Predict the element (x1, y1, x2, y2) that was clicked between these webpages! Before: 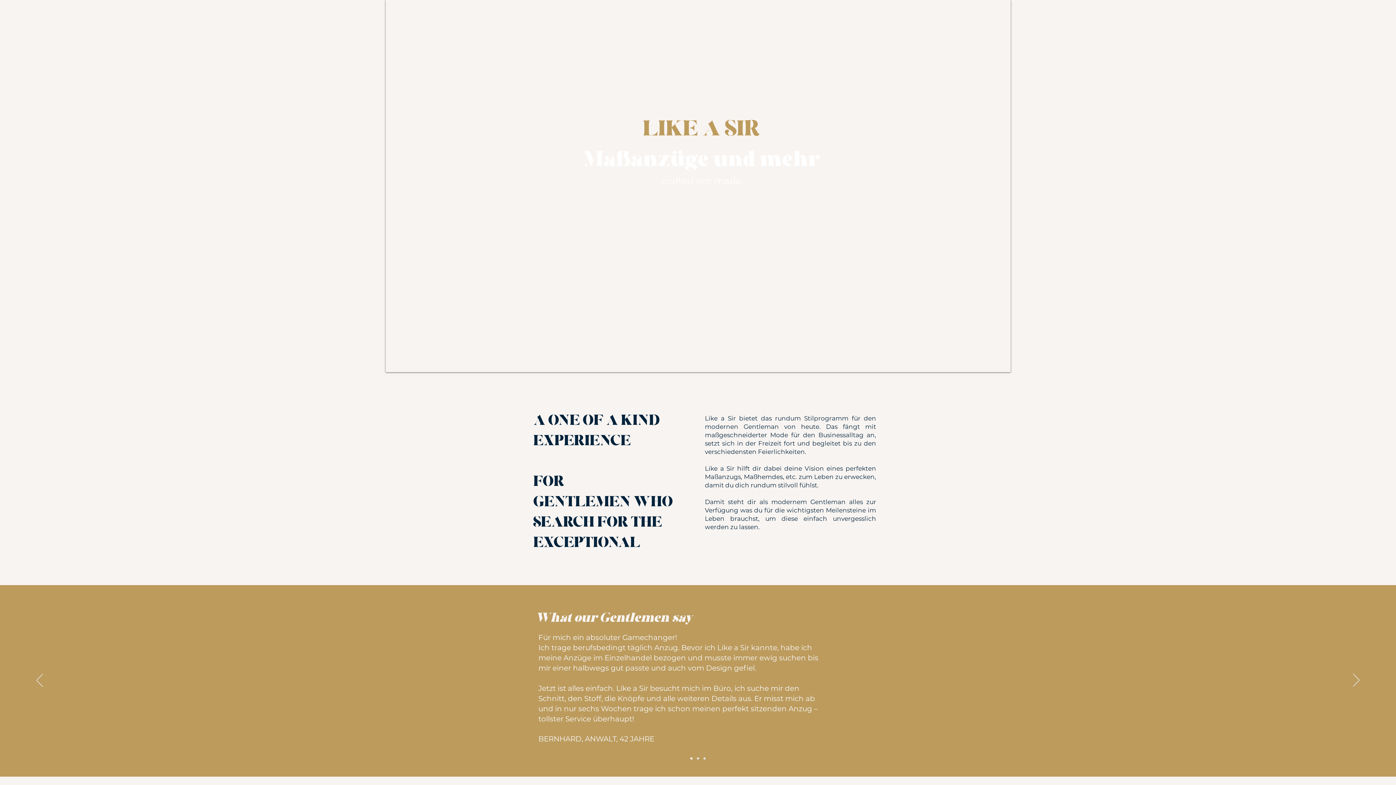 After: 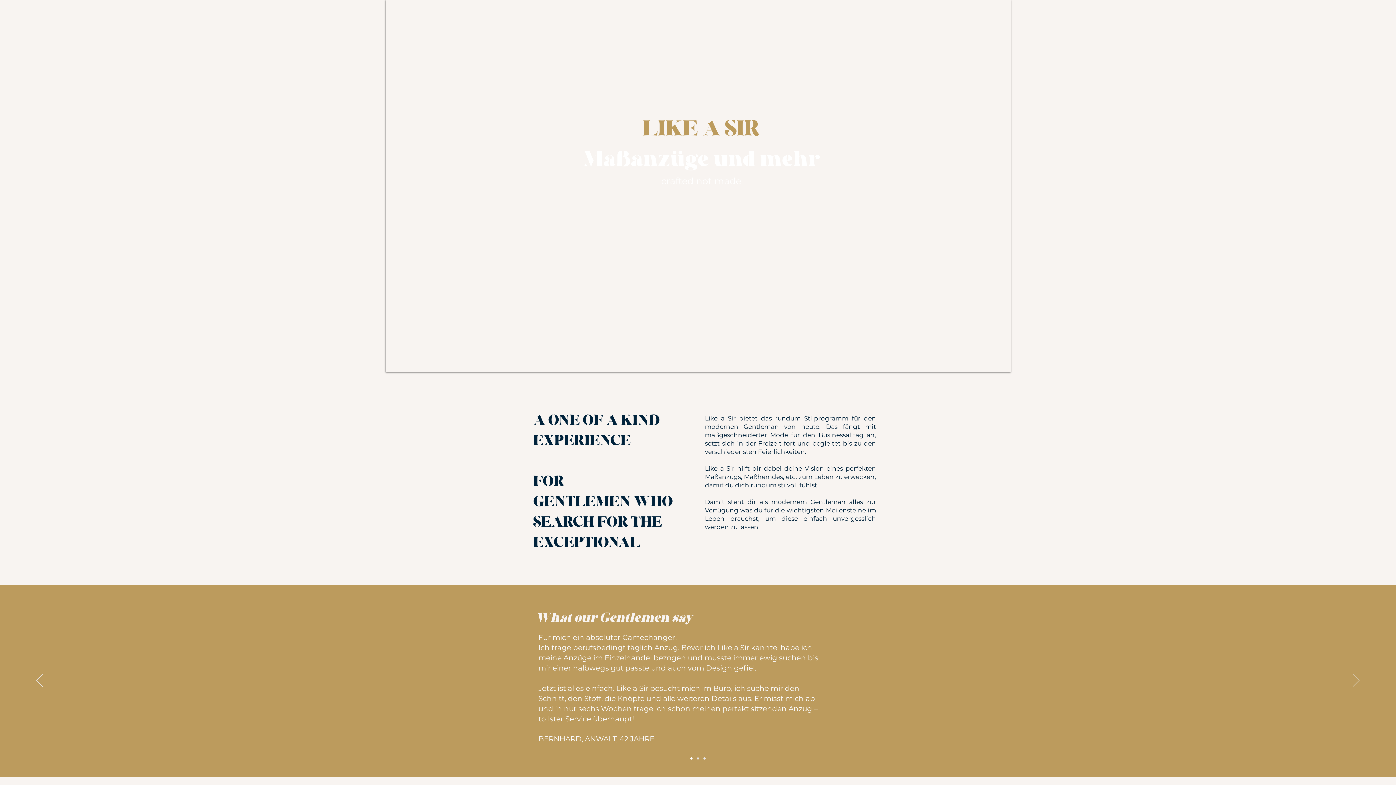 Action: bbox: (1353, 674, 1360, 688) label: Weiter